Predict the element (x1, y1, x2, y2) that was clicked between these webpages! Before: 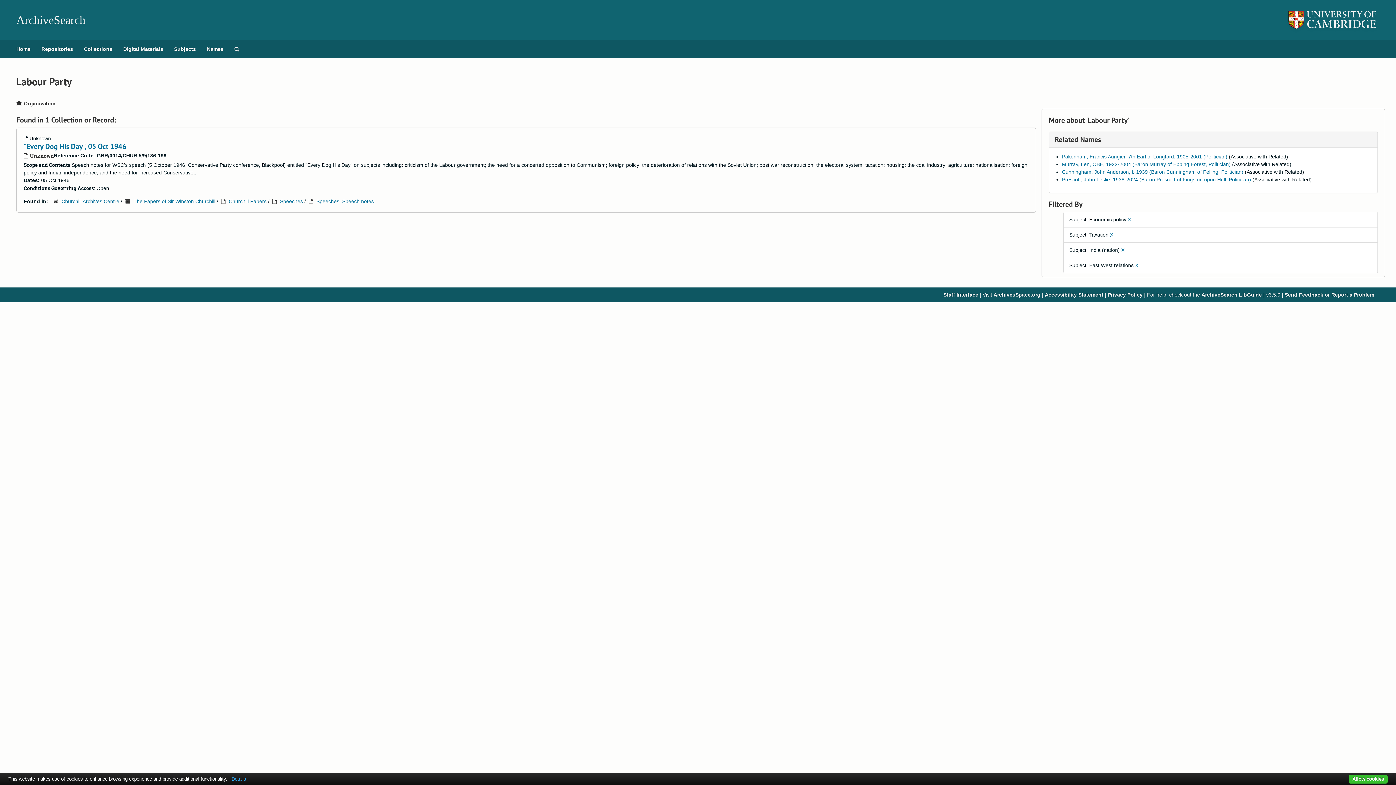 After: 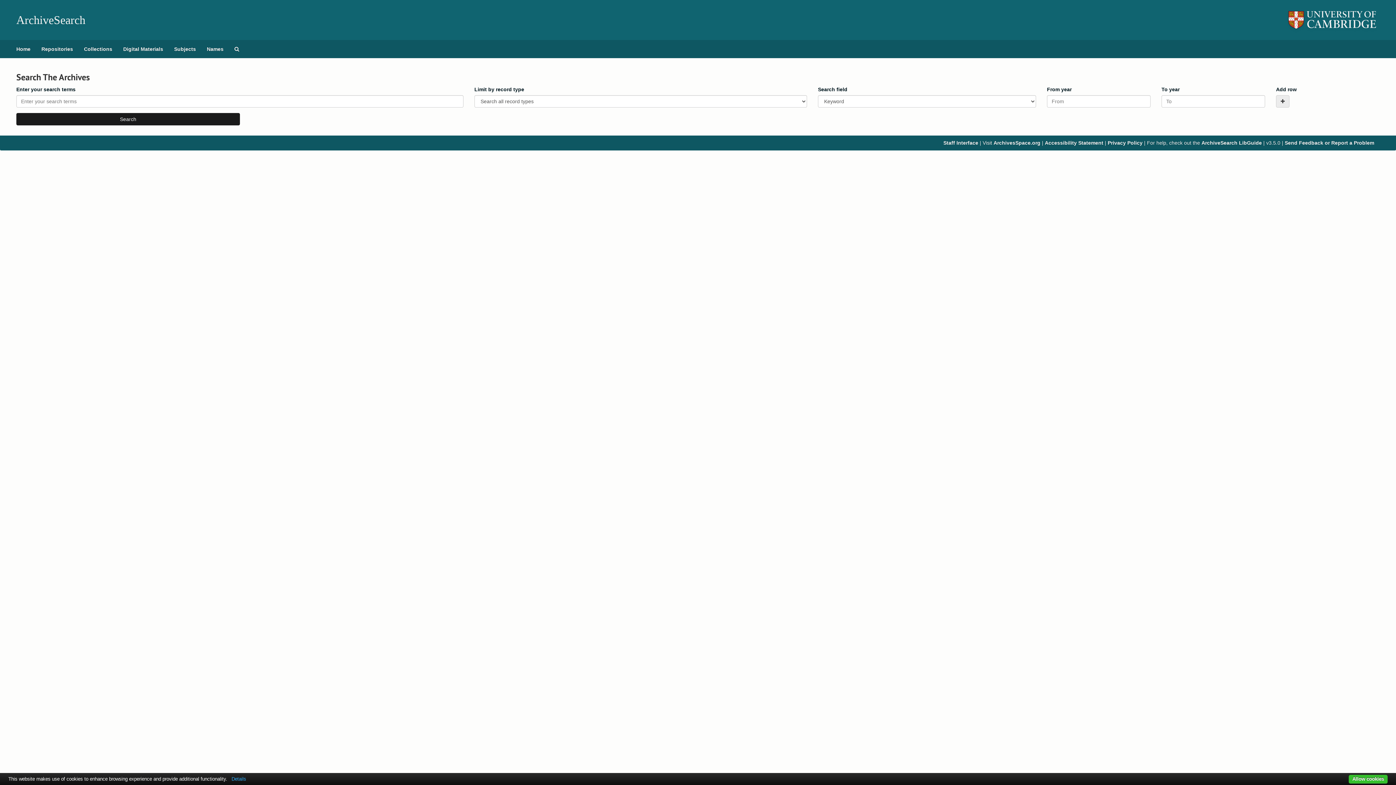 Action: bbox: (229, 40, 244, 58) label: Search The Archives